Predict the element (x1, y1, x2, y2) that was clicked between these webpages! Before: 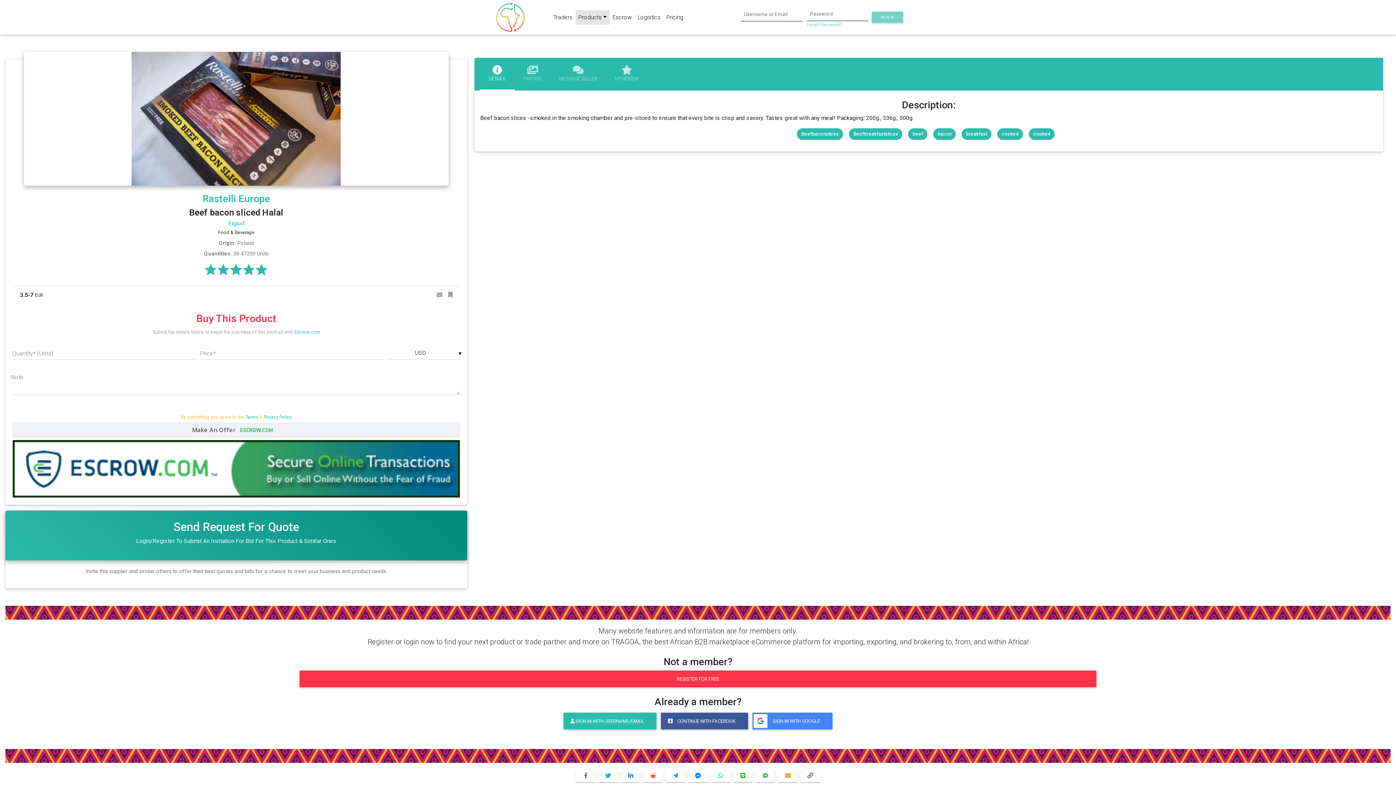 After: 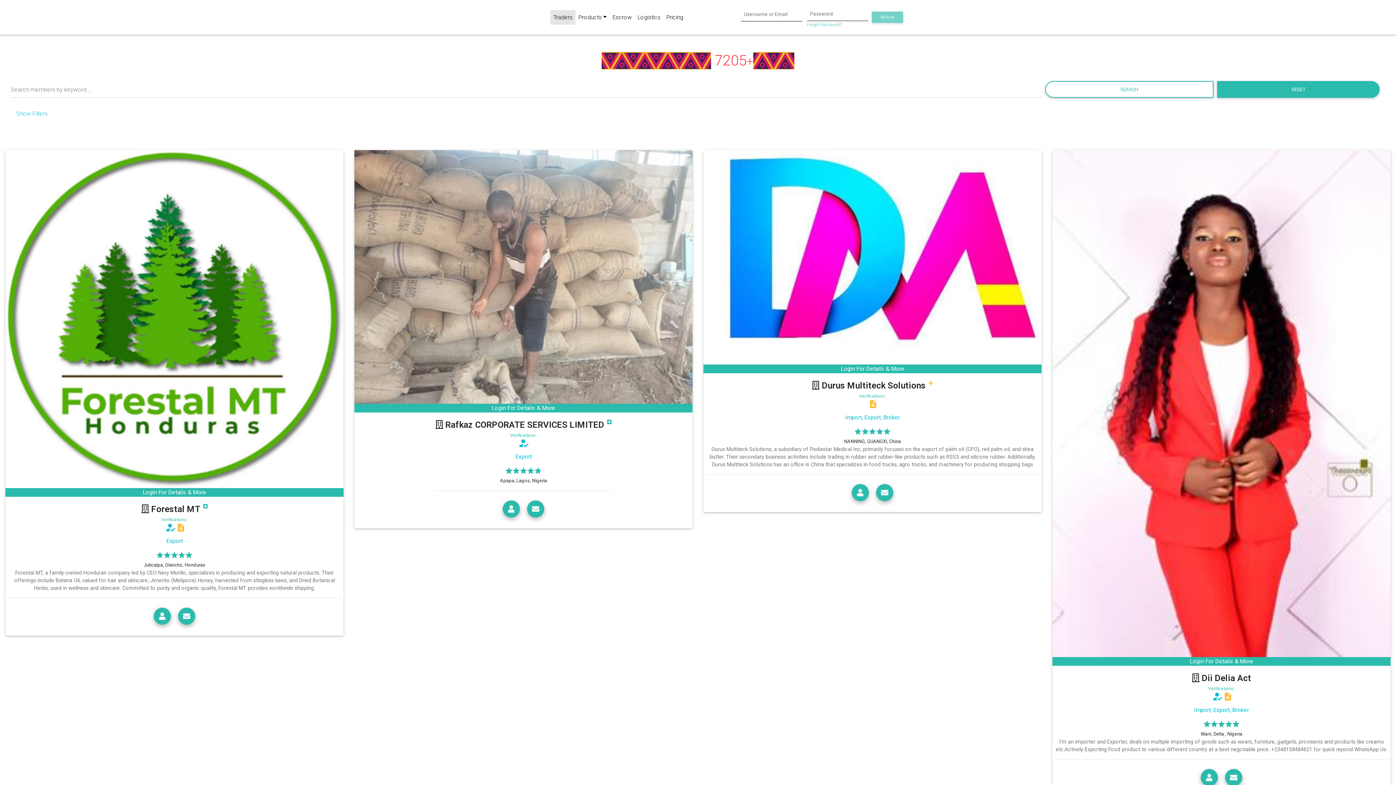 Action: bbox: (550, 10, 575, 24) label: Traders